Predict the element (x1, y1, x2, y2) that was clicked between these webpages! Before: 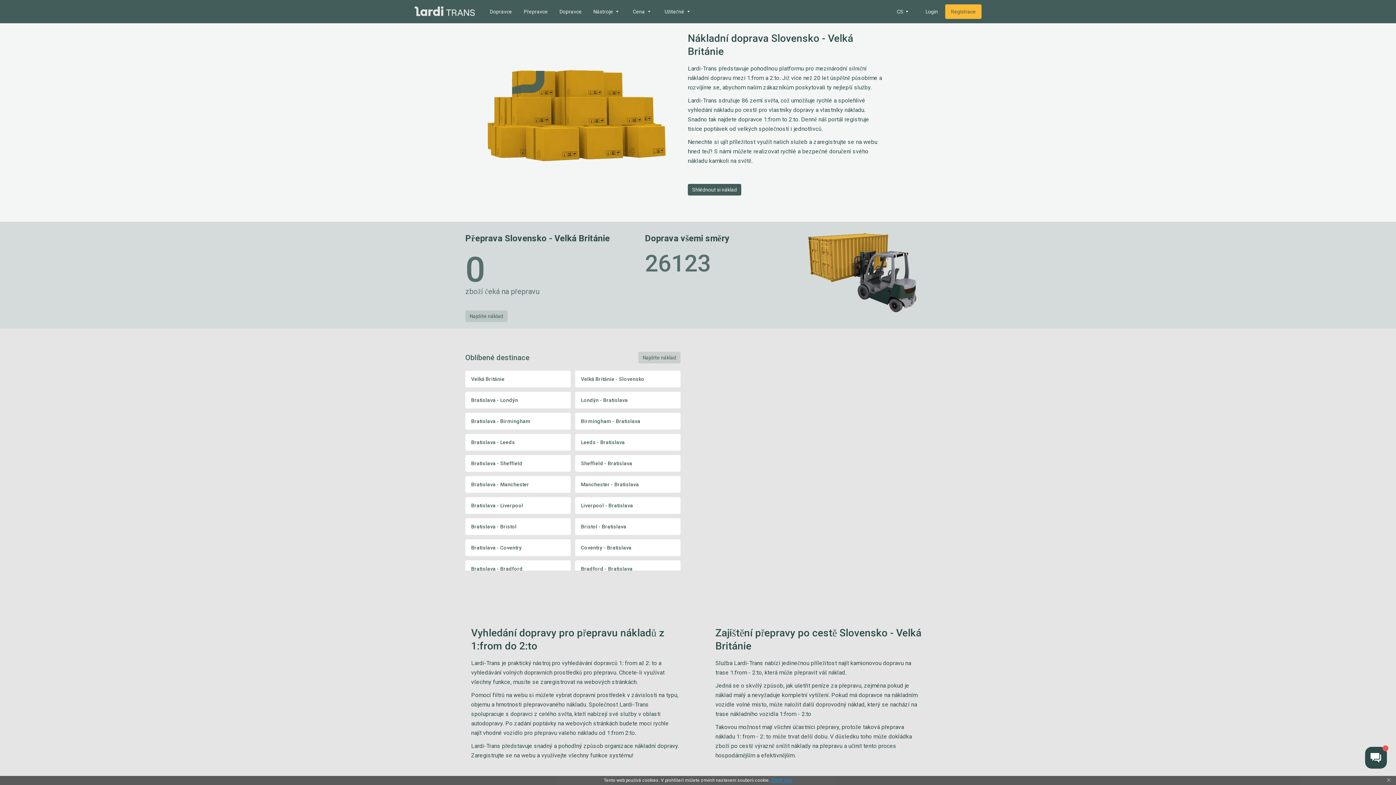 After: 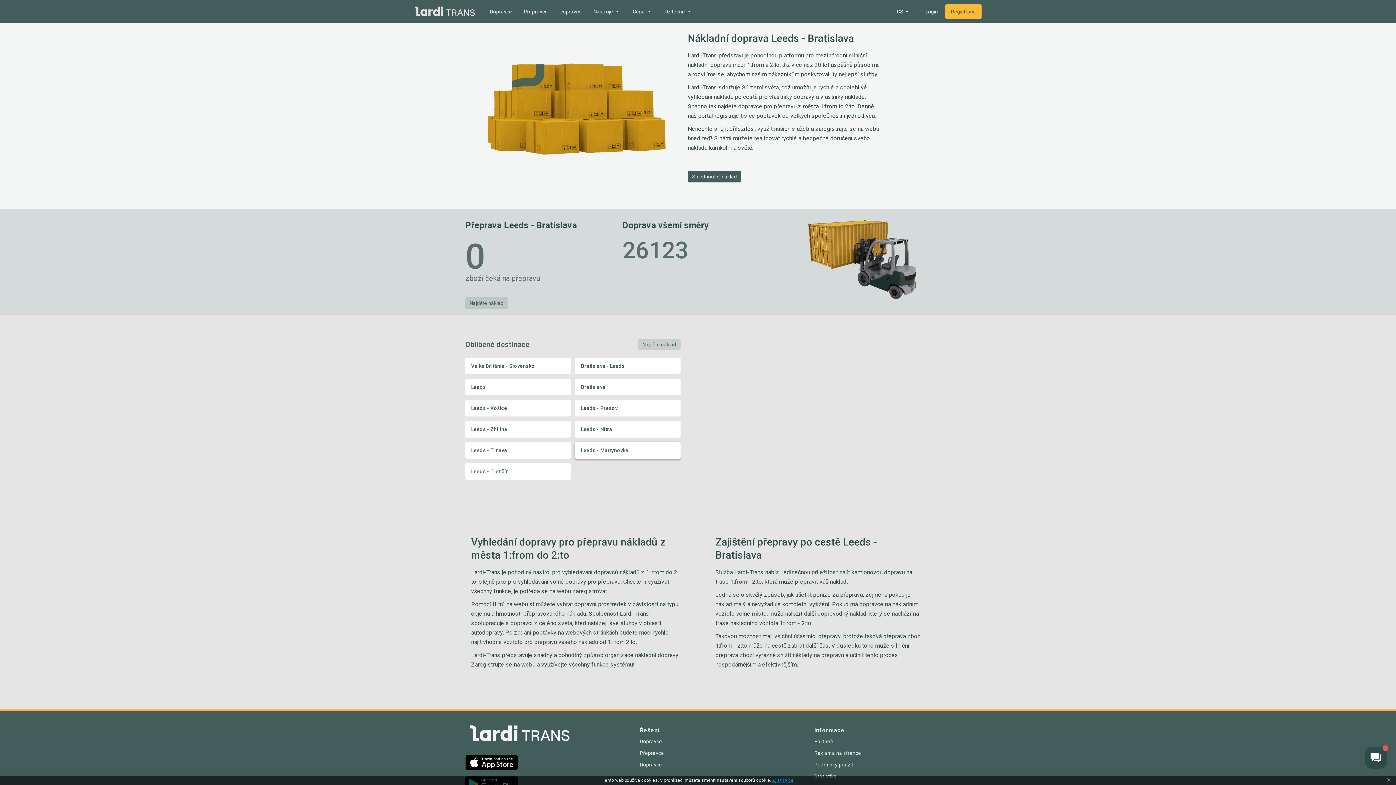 Action: bbox: (575, 434, 680, 450) label: Leeds - Bratislava